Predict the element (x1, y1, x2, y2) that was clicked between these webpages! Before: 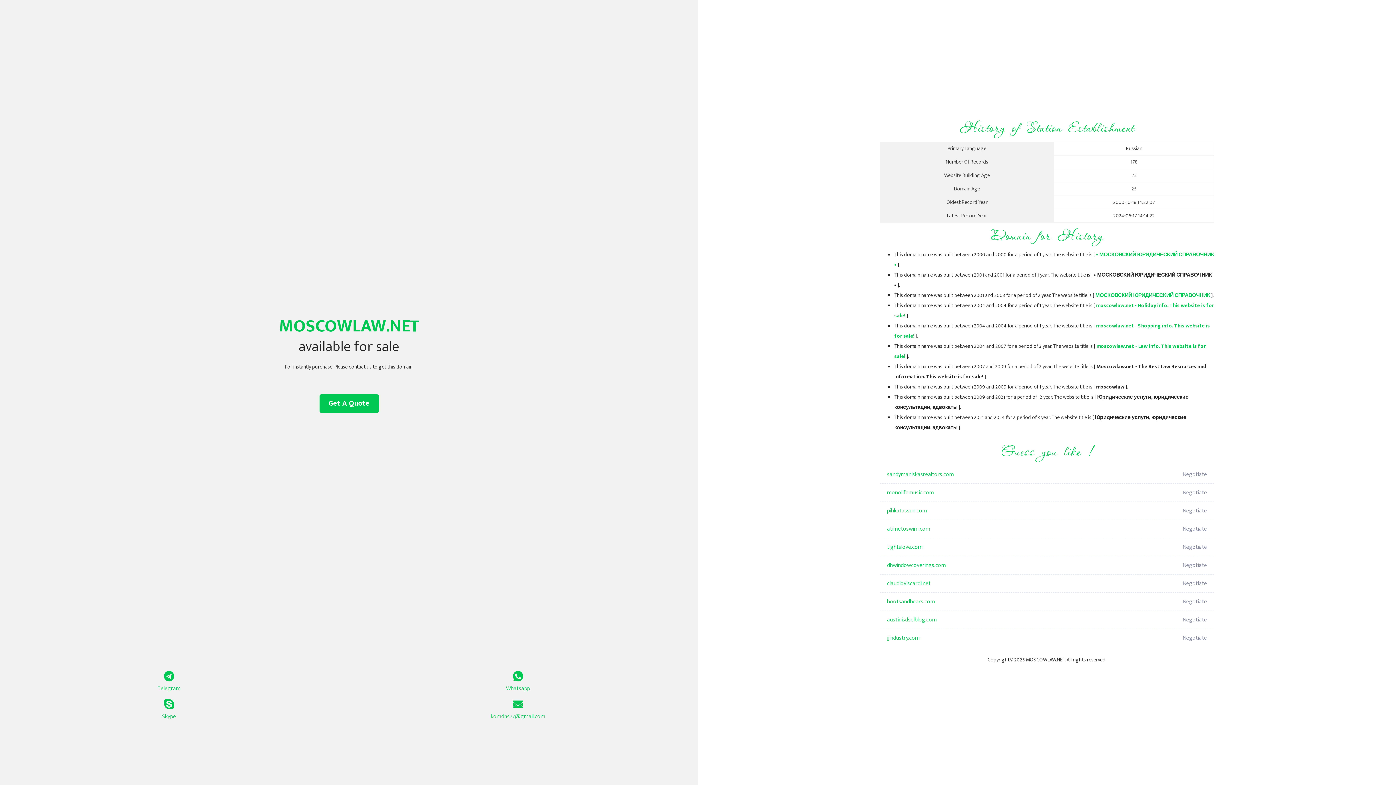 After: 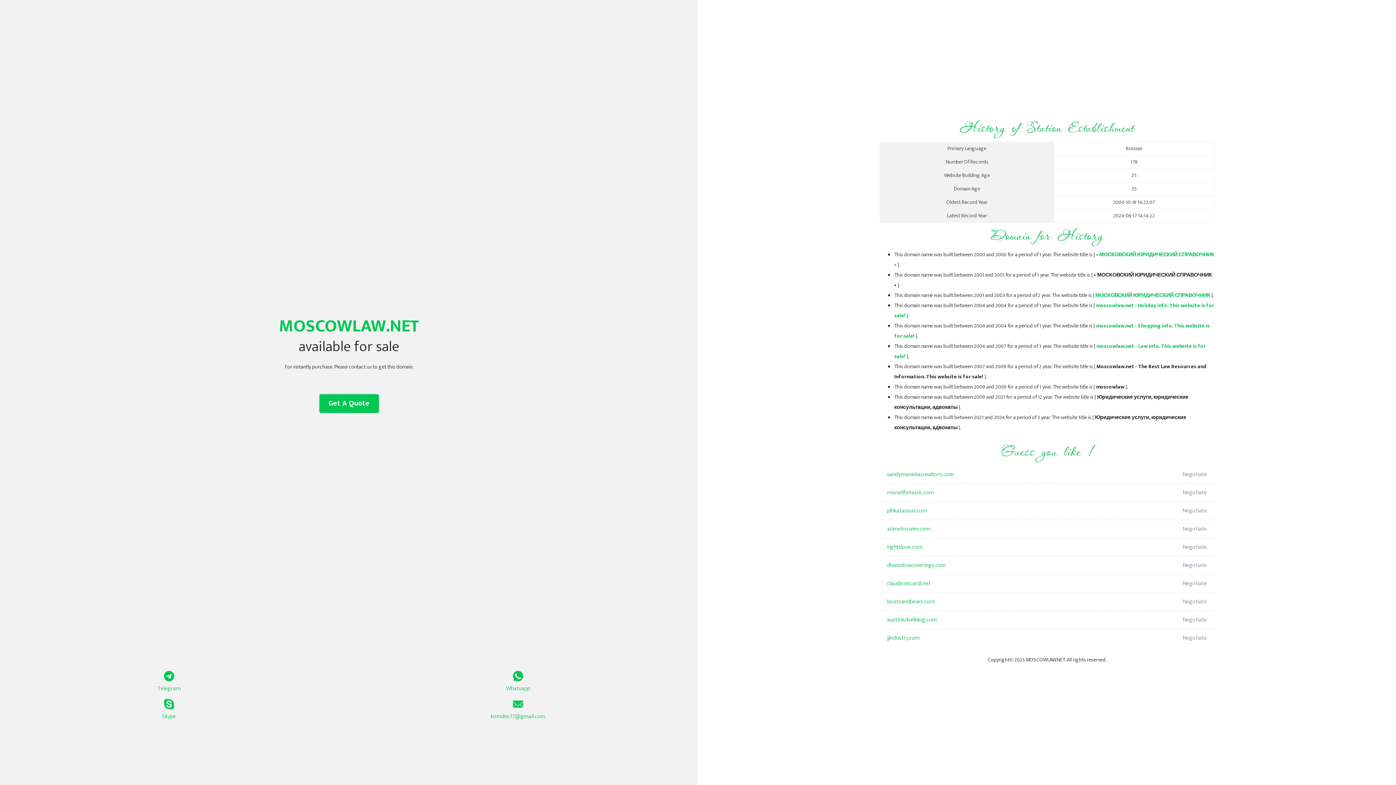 Action: label: Get A Quote bbox: (319, 394, 378, 413)